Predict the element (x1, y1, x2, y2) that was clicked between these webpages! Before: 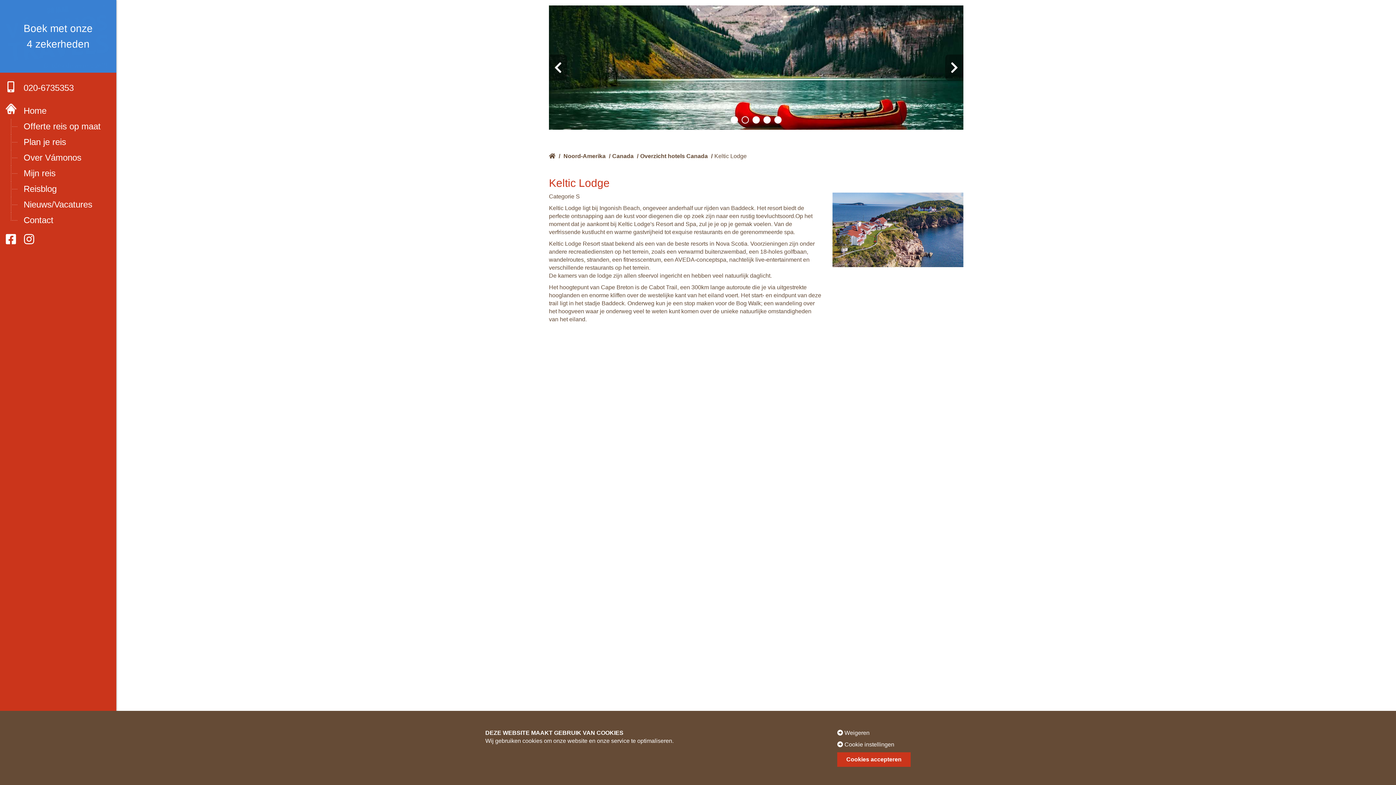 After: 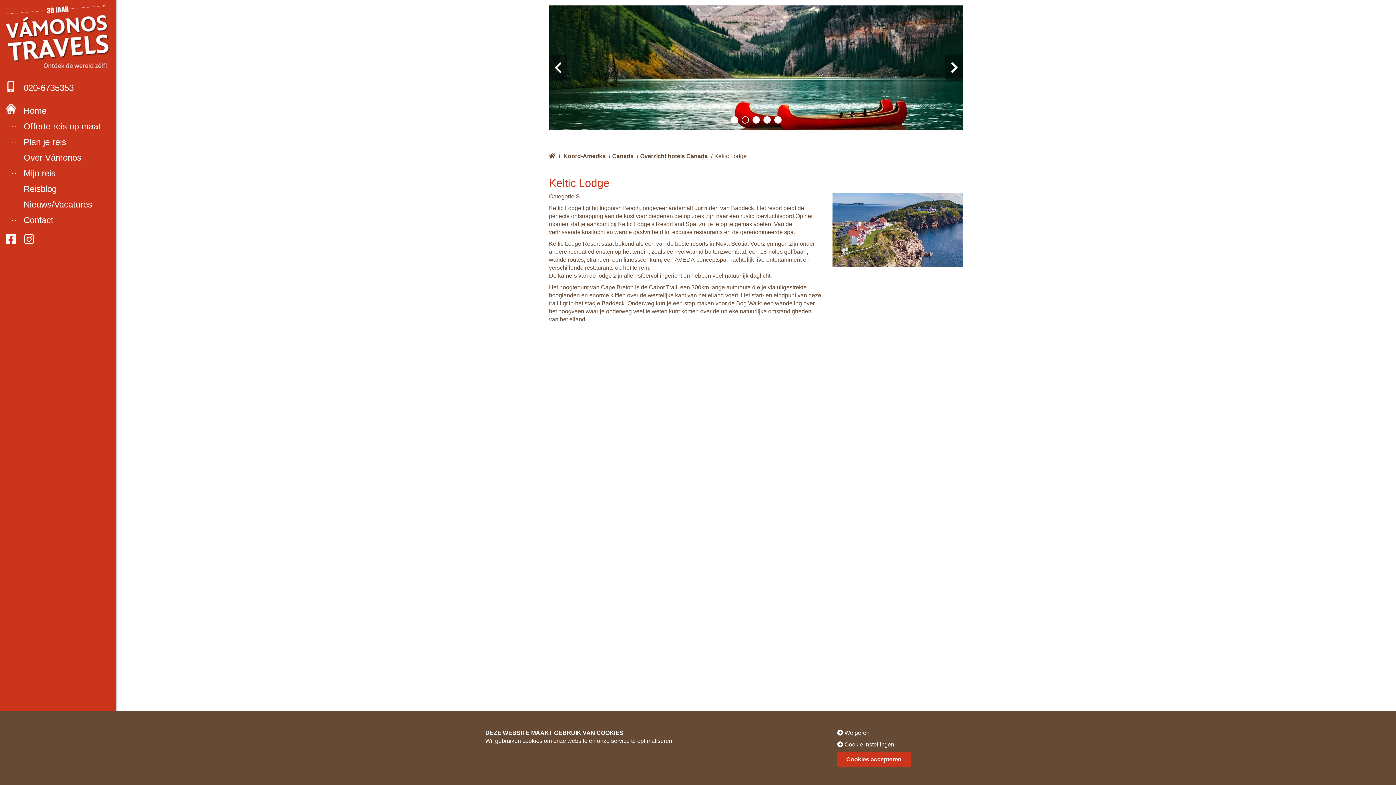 Action: bbox: (714, 153, 746, 159) label: Keltic Lodge